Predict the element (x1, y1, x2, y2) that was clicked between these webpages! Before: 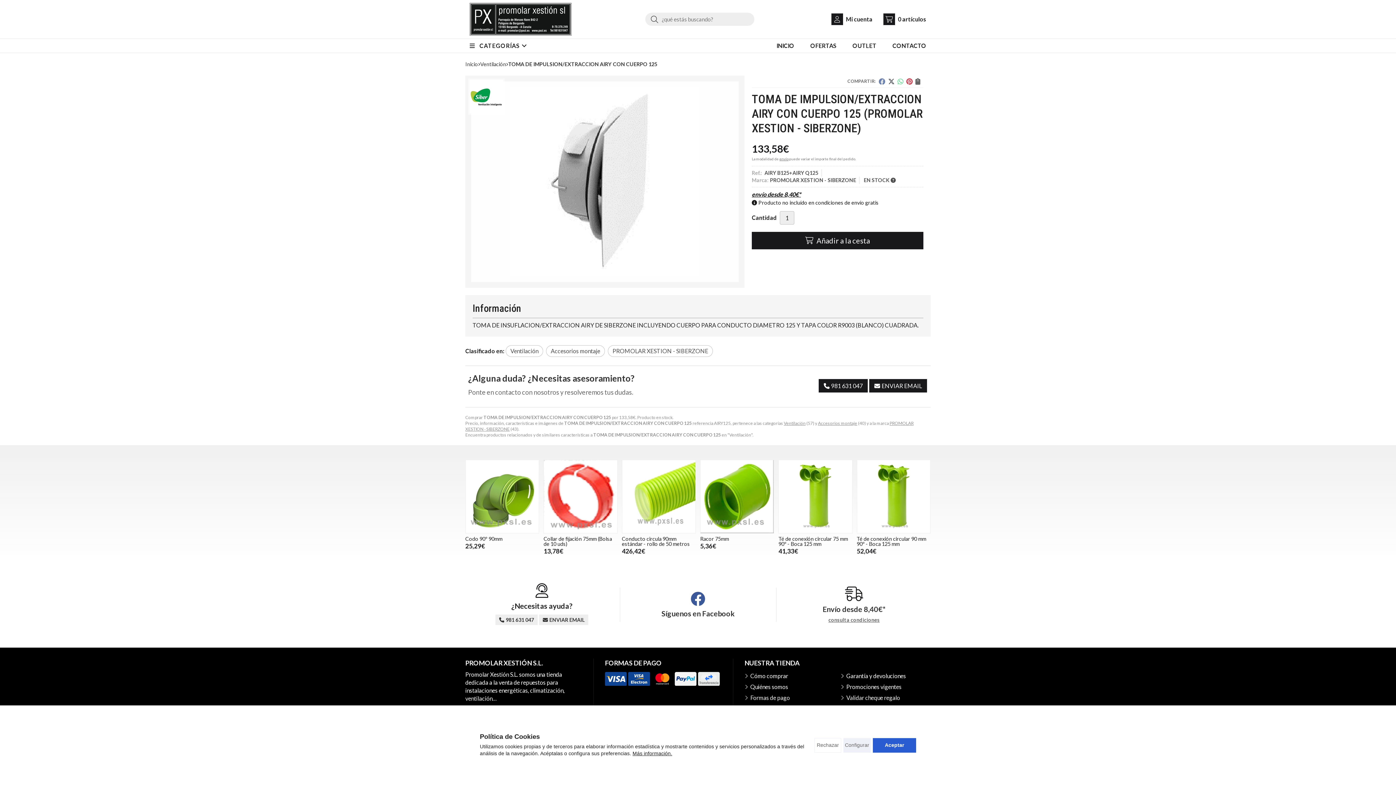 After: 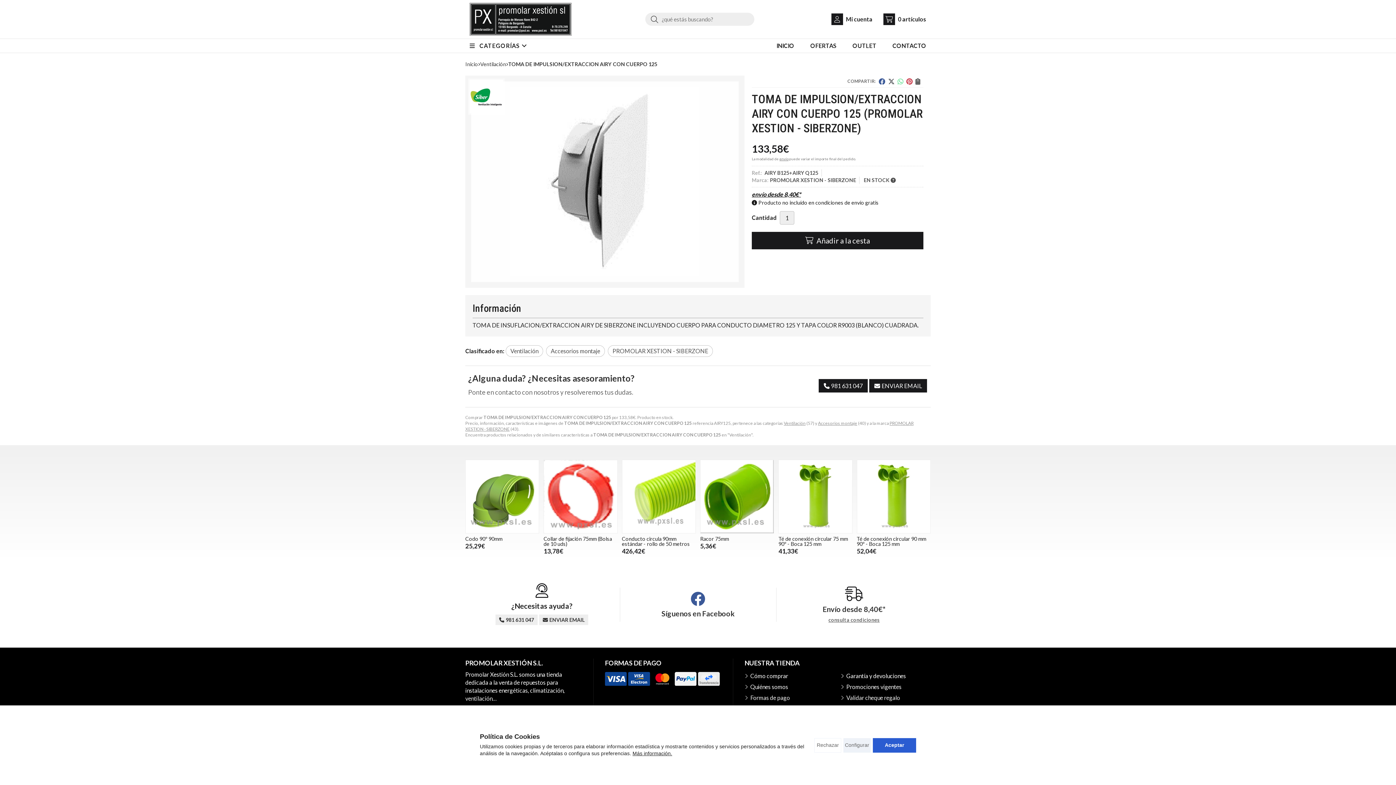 Action: bbox: (878, 77, 885, 85)